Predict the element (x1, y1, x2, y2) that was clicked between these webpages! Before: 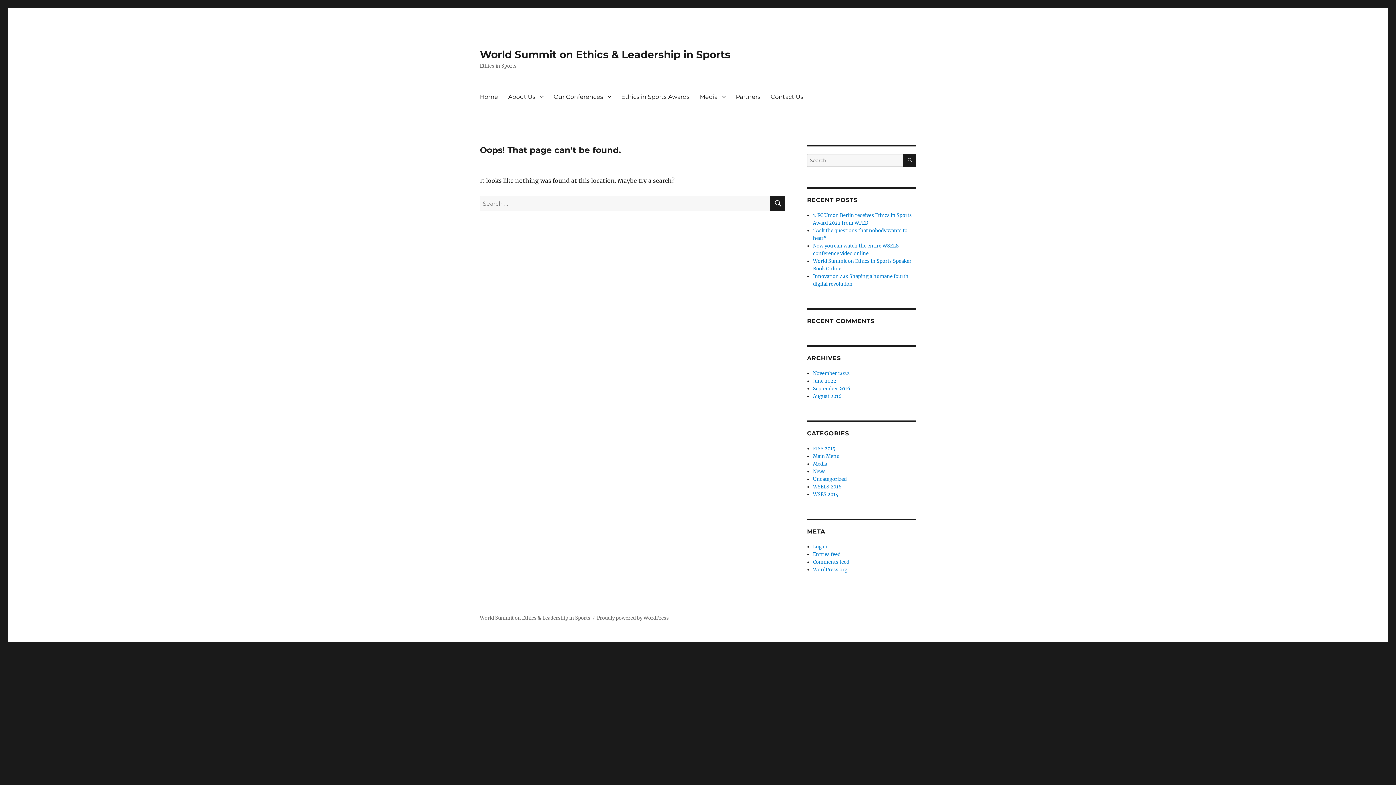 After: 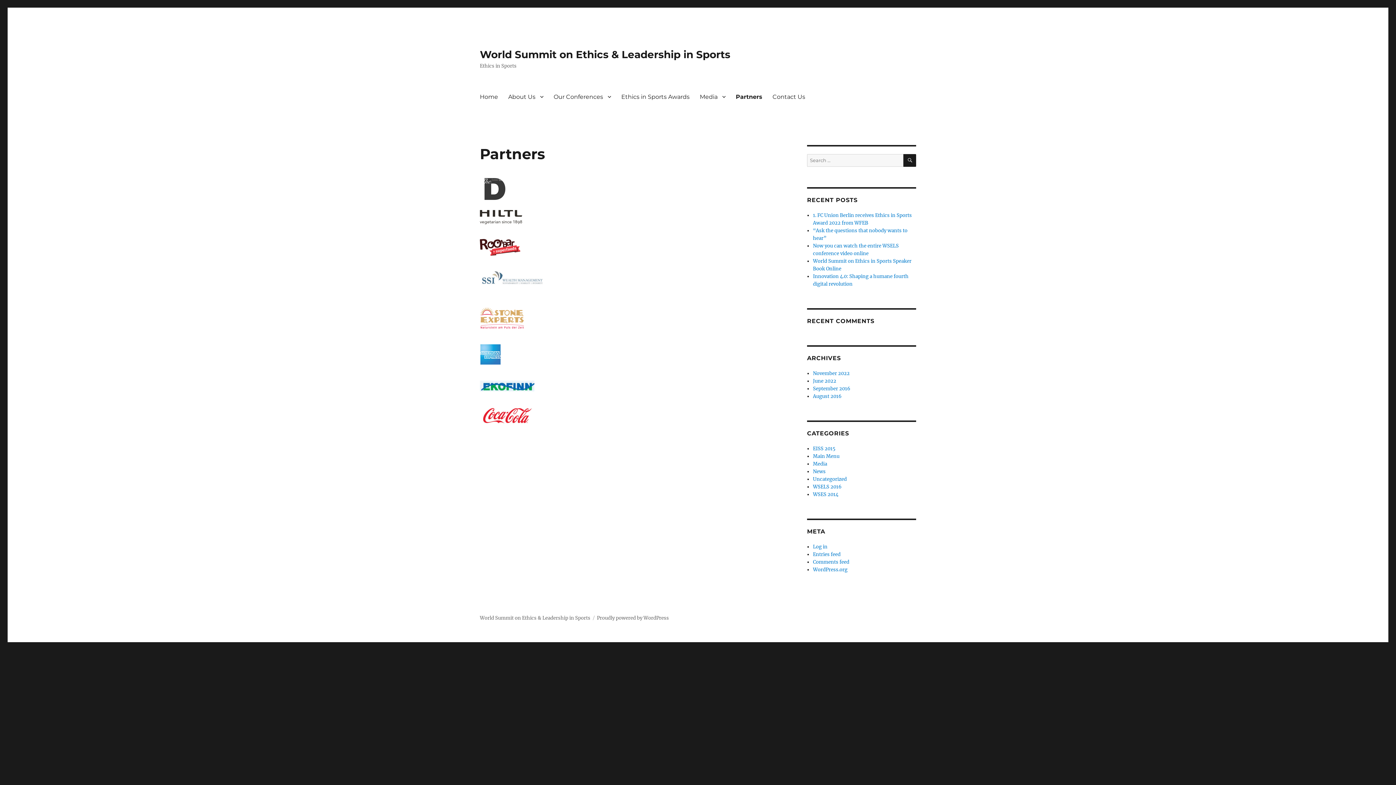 Action: label: Partners bbox: (730, 89, 765, 104)